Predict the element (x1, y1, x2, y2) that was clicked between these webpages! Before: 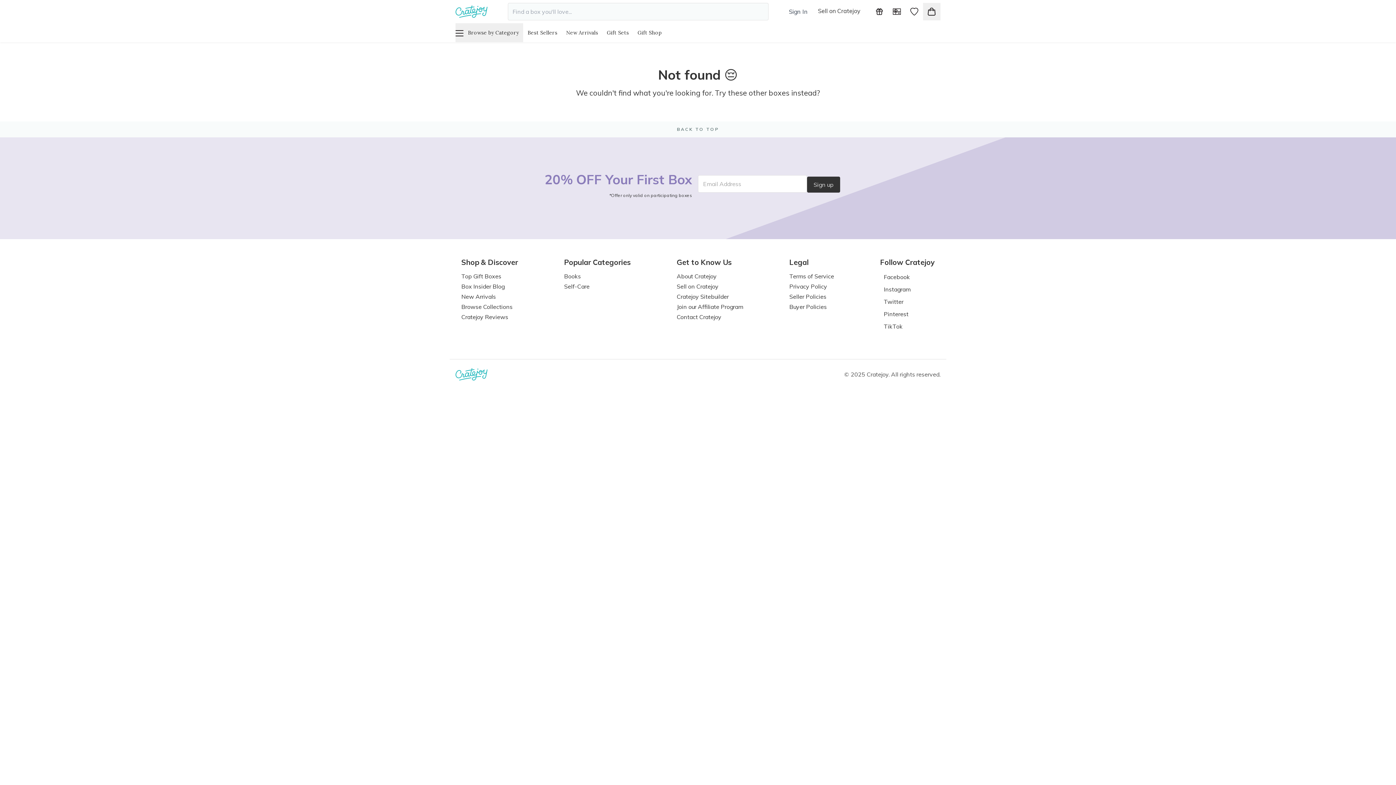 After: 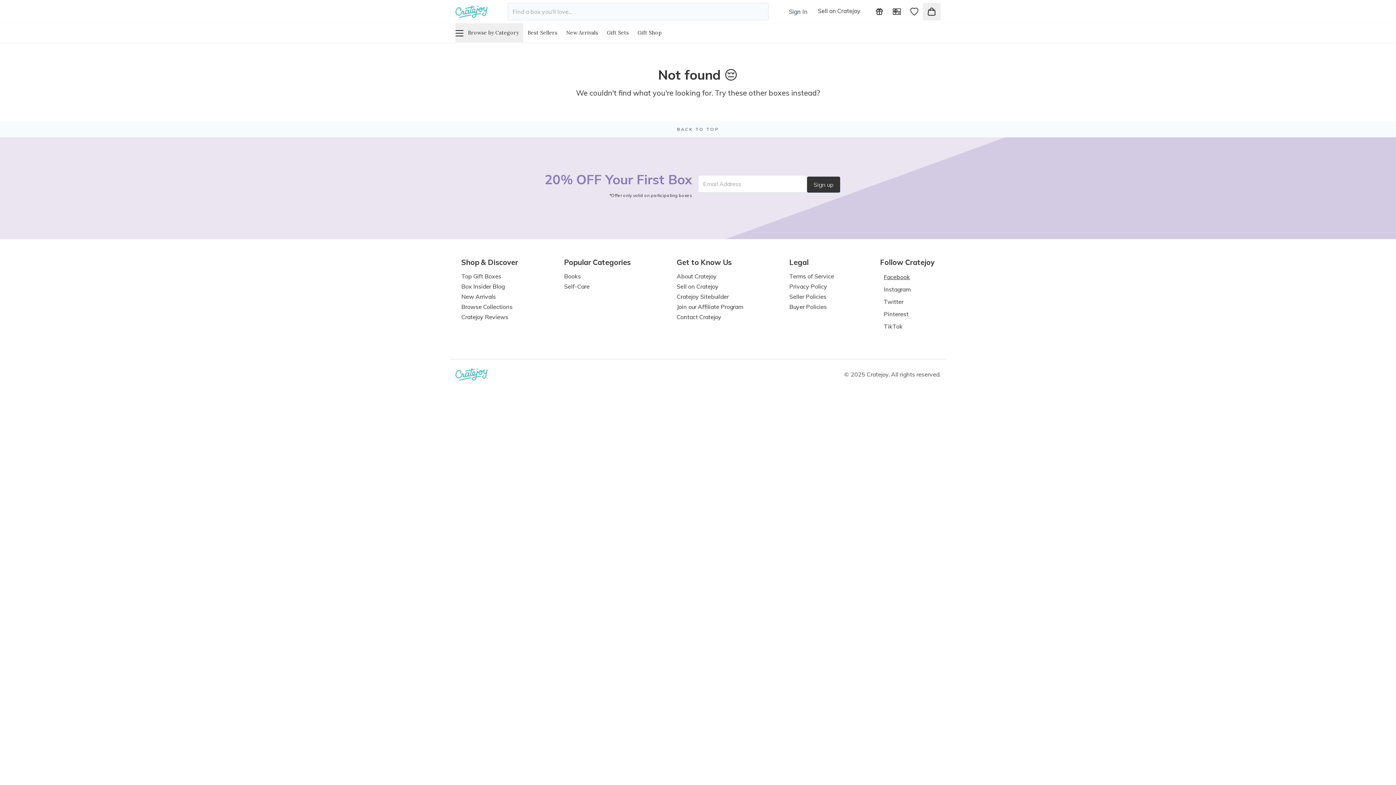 Action: bbox: (880, 272, 910, 281) label: Facebook